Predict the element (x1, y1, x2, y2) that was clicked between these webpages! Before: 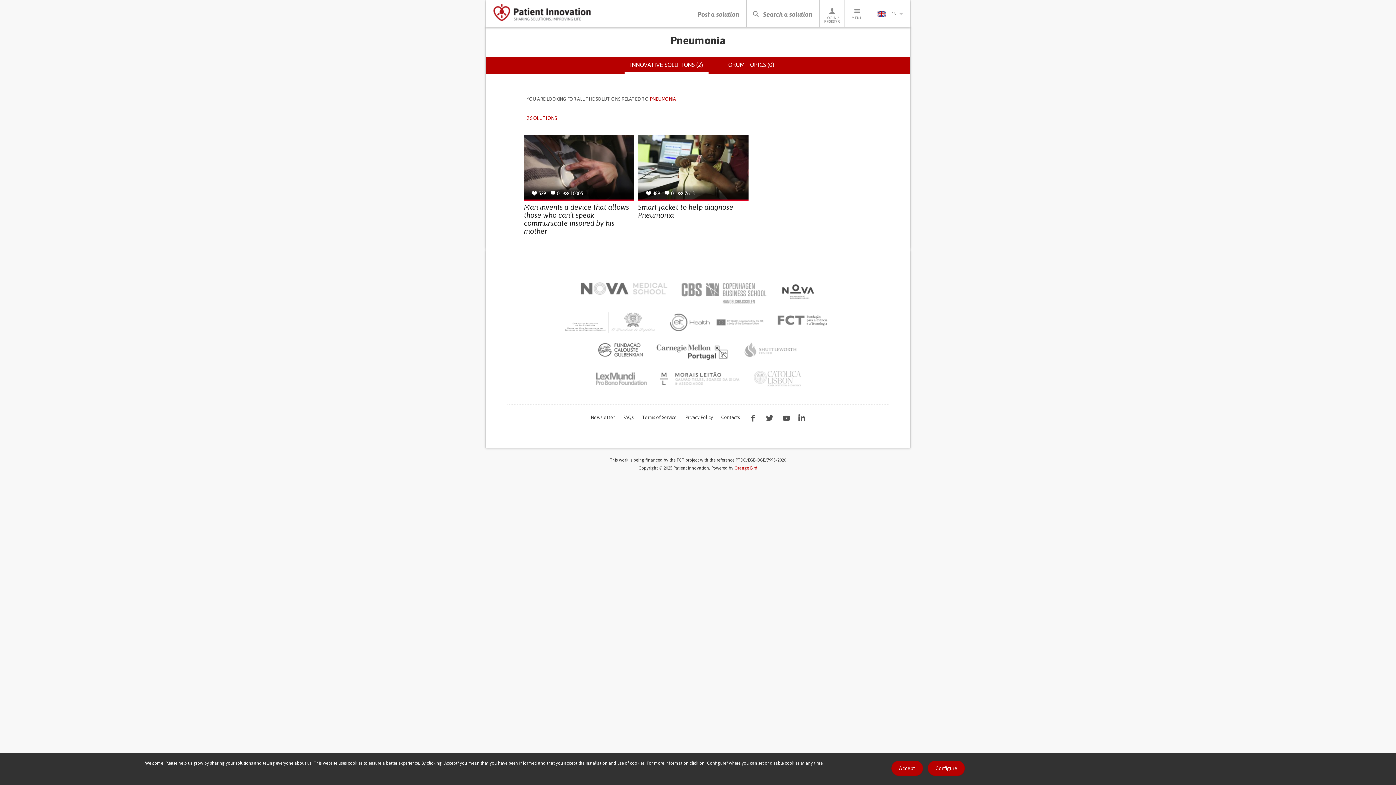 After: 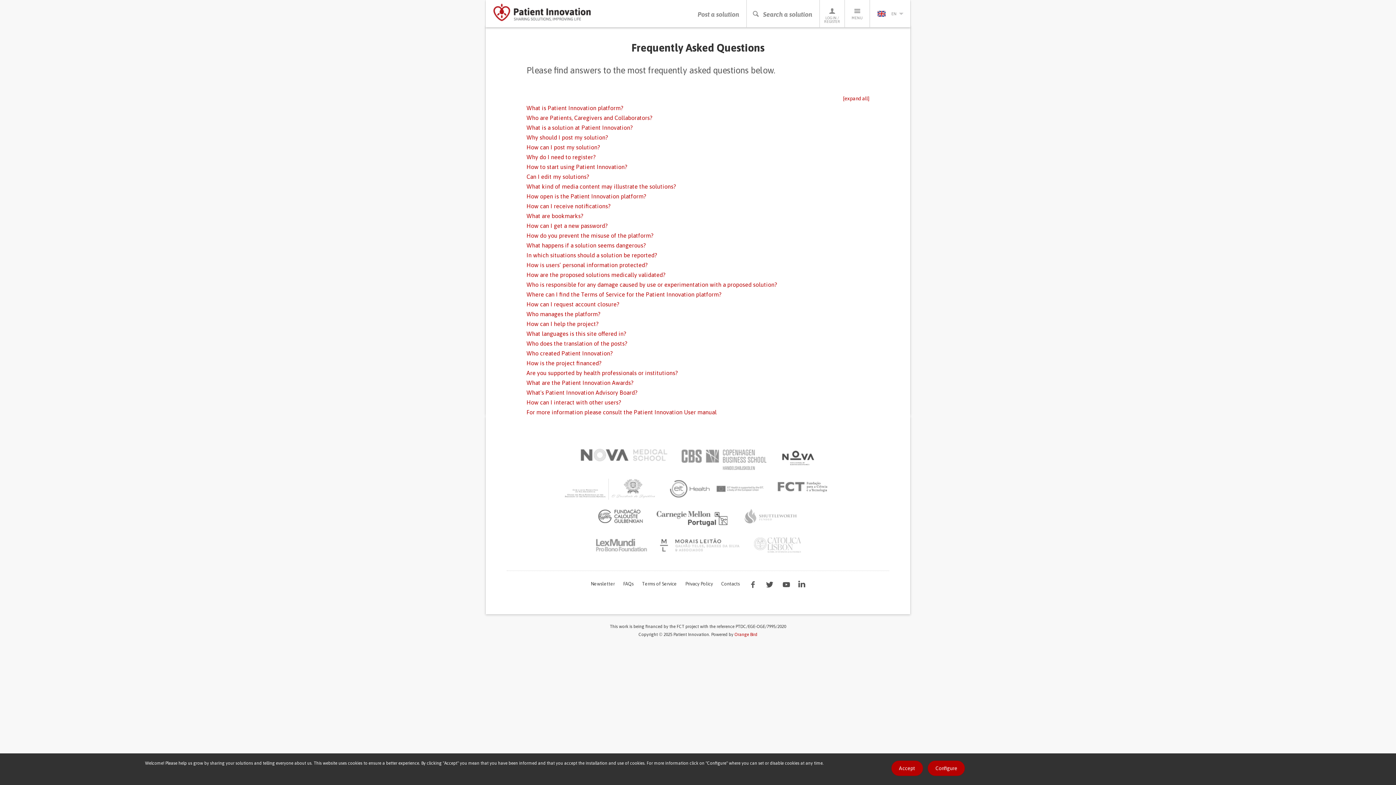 Action: bbox: (623, 414, 633, 420) label: FAQs